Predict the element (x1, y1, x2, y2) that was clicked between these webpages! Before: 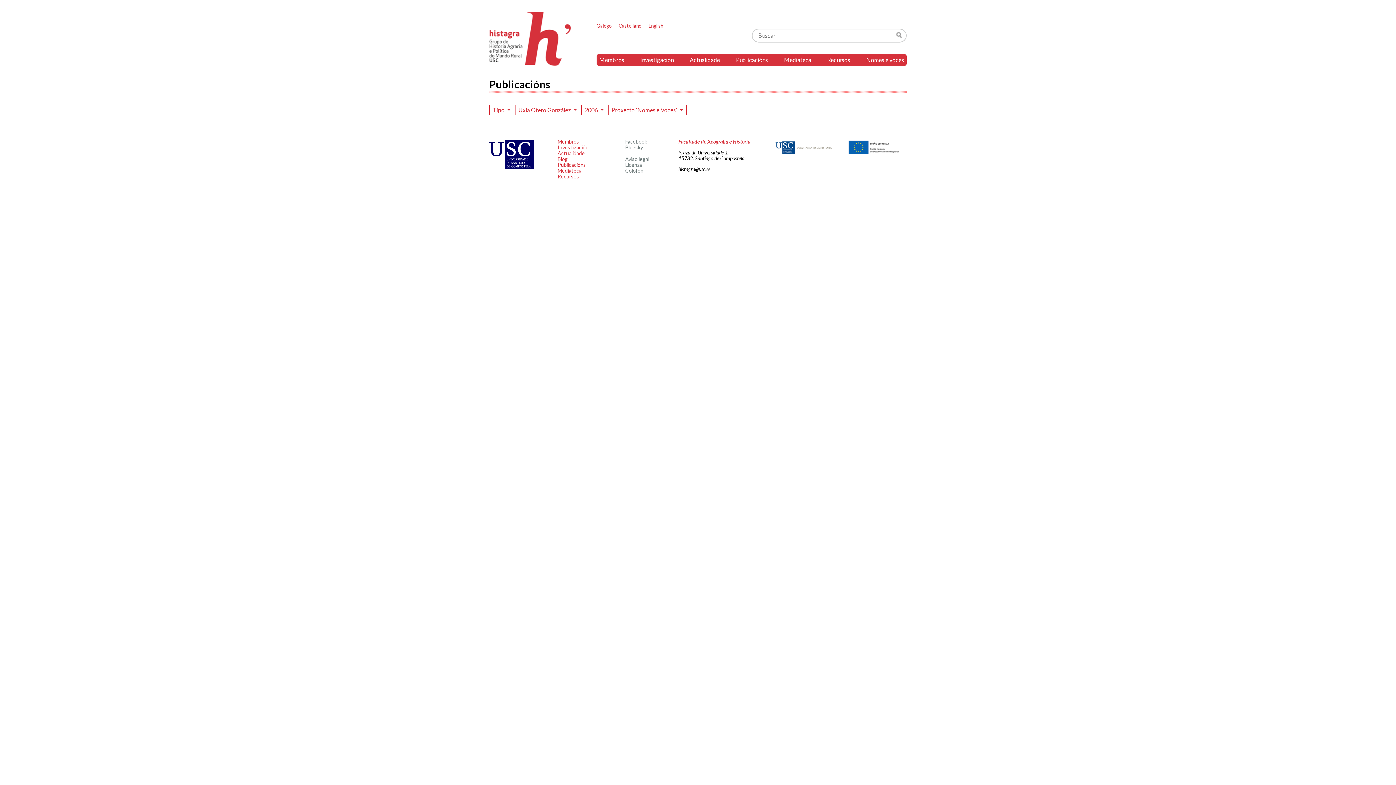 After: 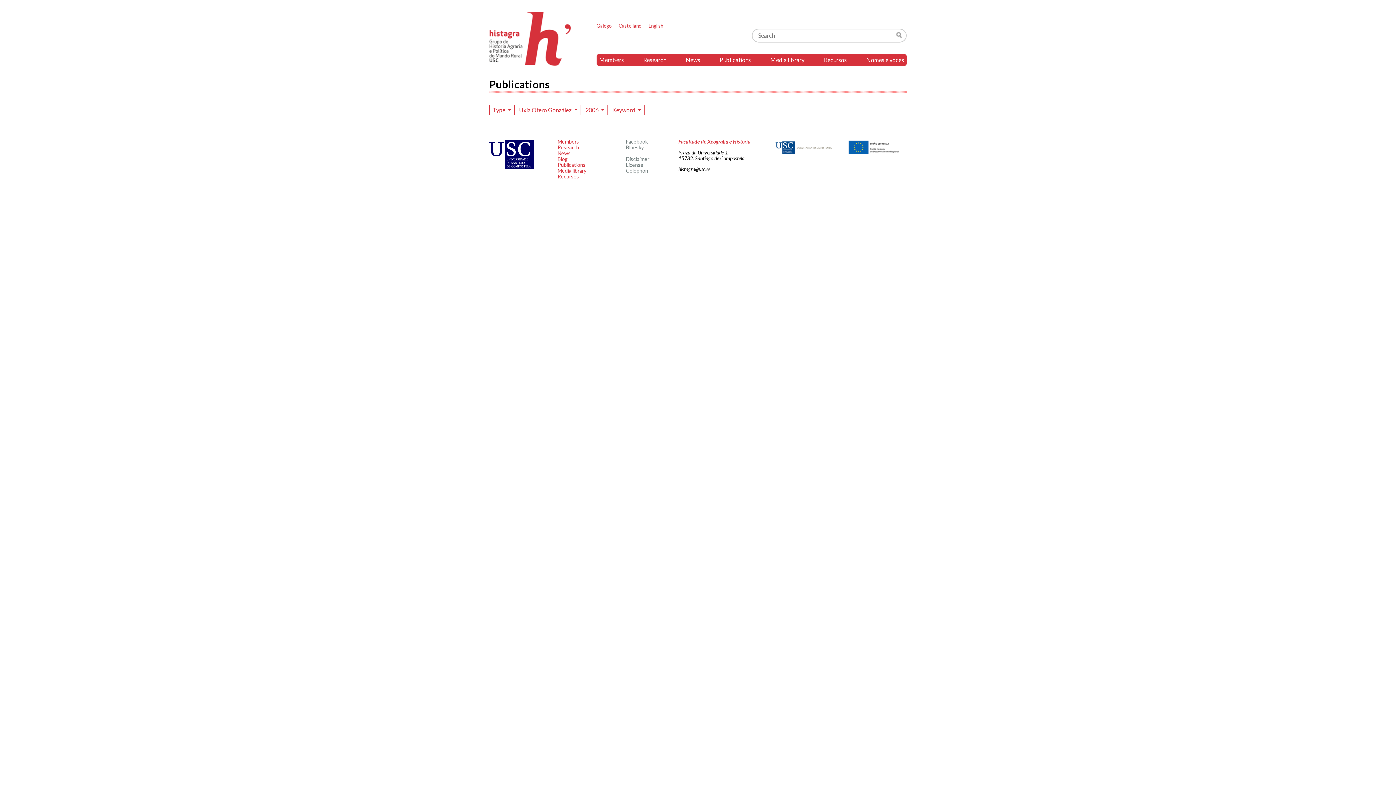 Action: label: English bbox: (648, 22, 663, 28)